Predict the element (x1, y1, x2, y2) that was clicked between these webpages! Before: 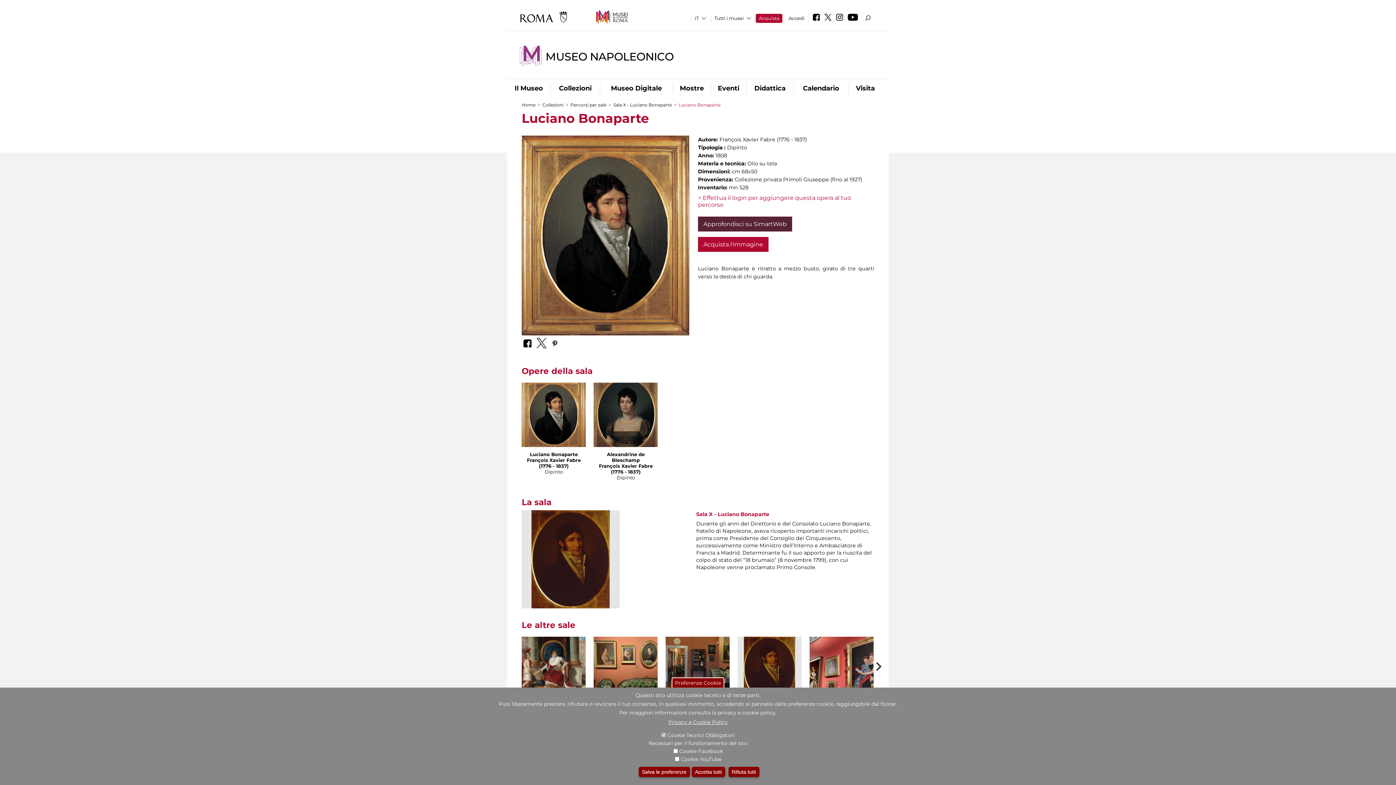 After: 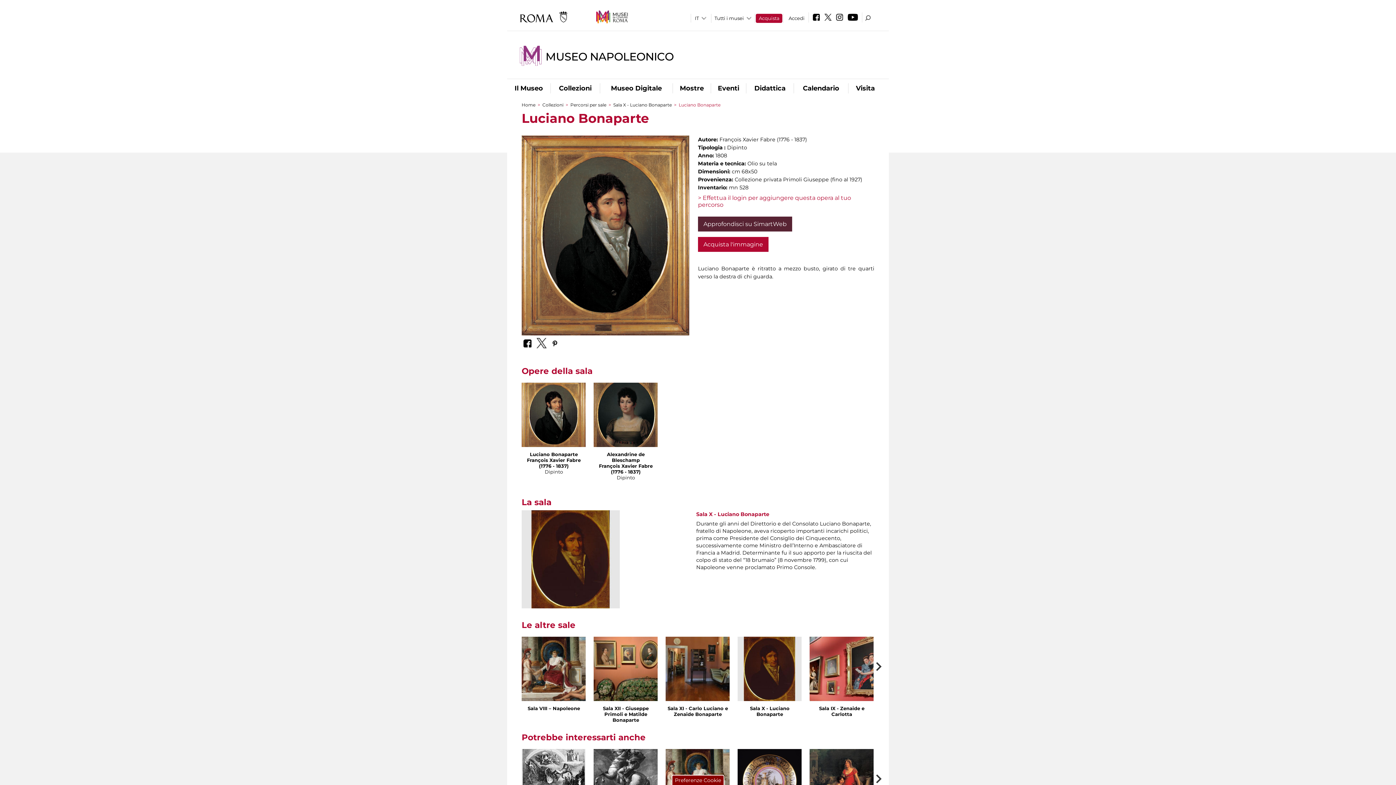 Action: bbox: (638, 767, 690, 777) label: Salva le preferenze